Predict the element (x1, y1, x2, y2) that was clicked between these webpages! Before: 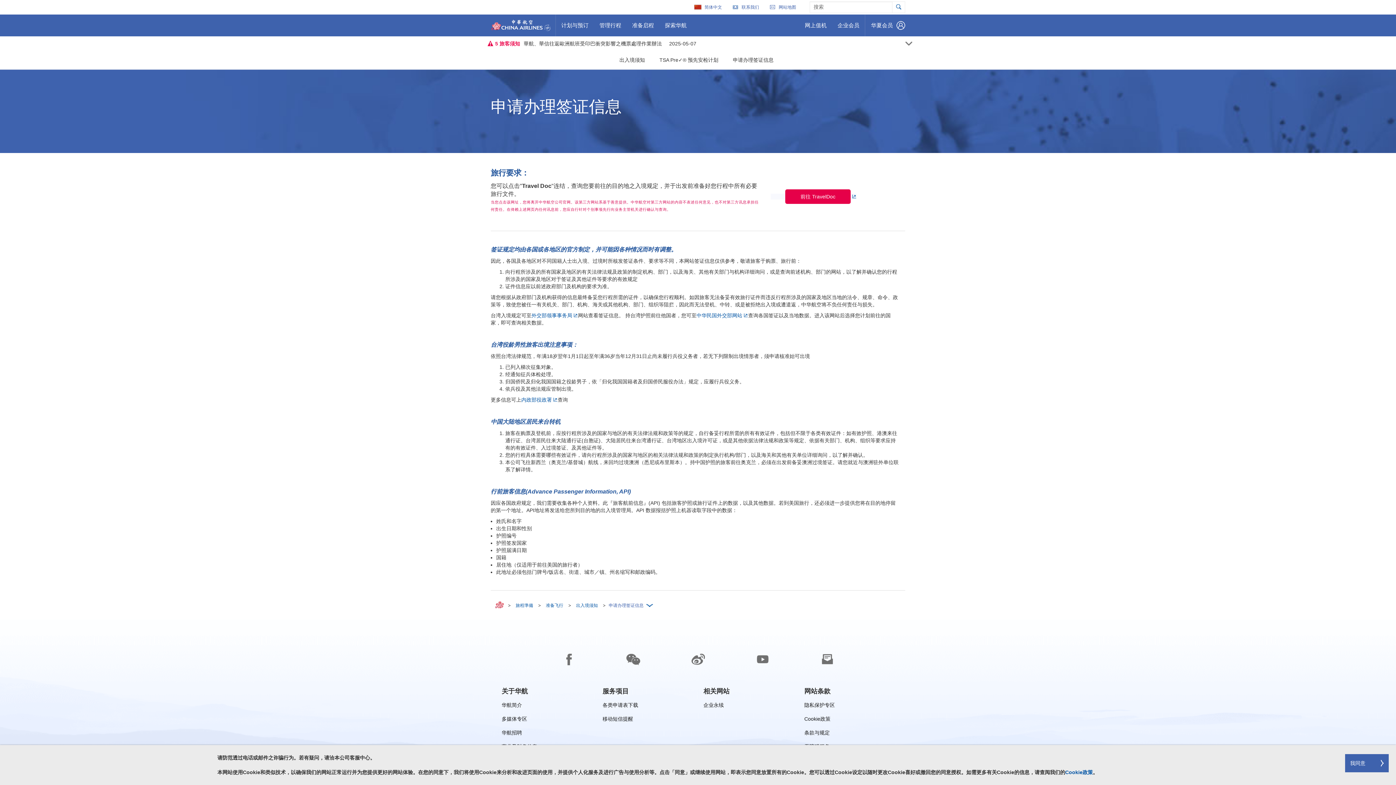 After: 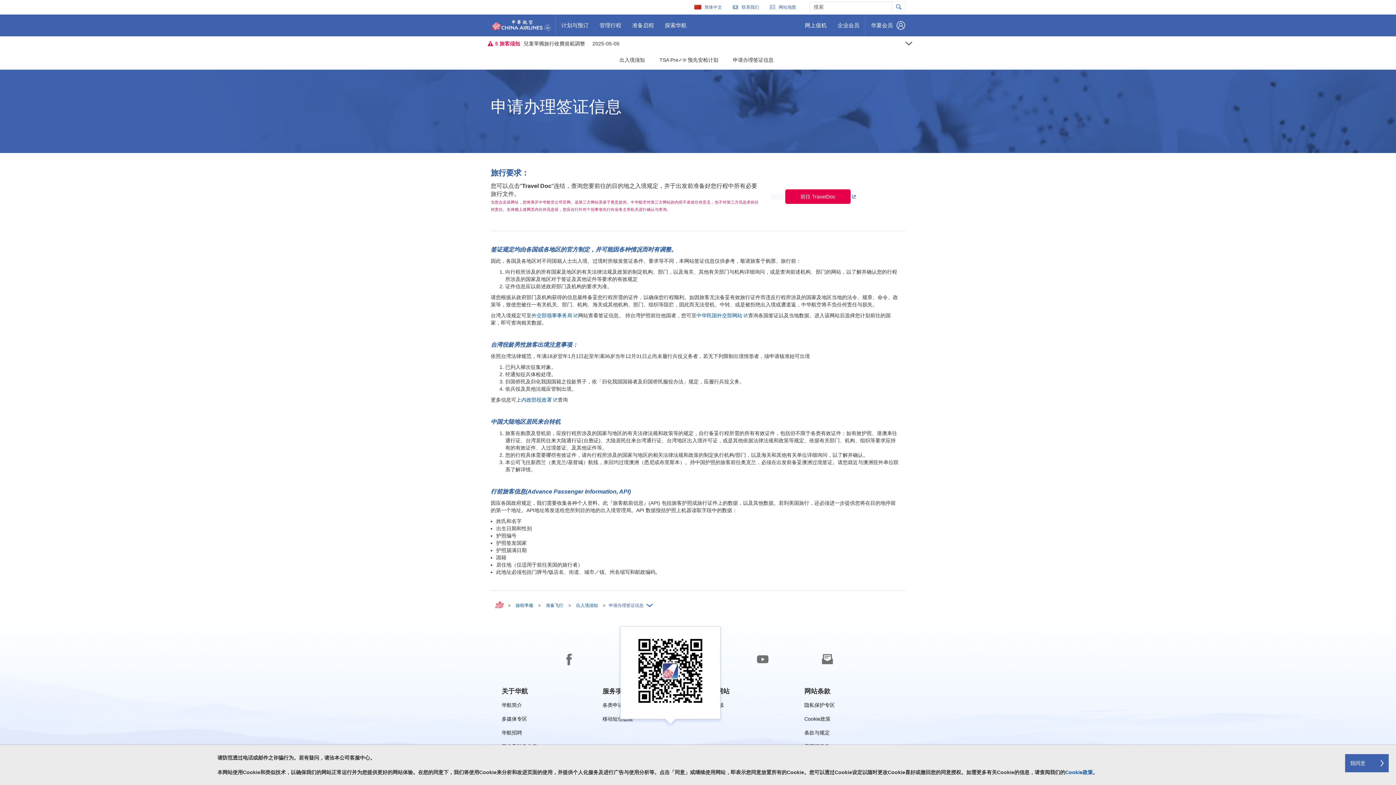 Action: bbox: (626, 652, 640, 666)